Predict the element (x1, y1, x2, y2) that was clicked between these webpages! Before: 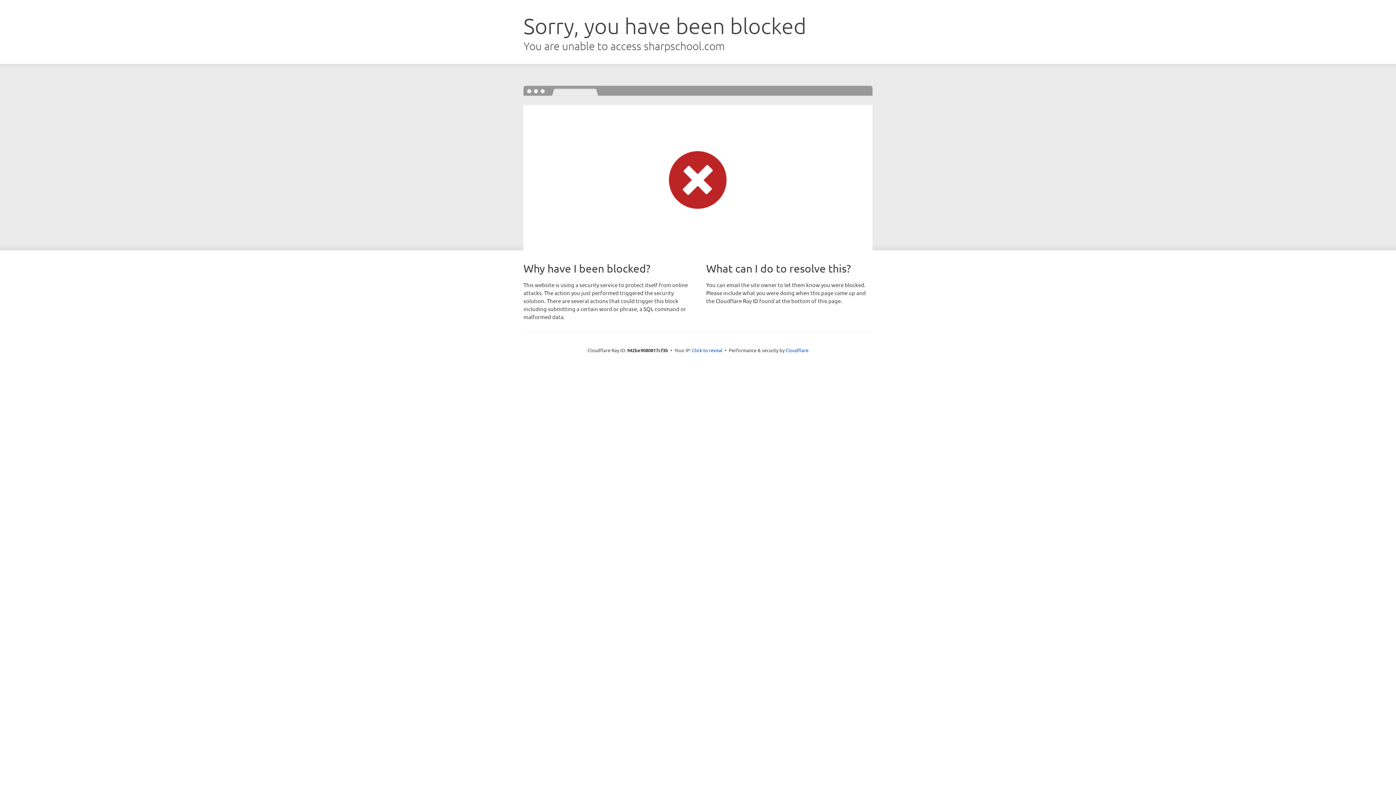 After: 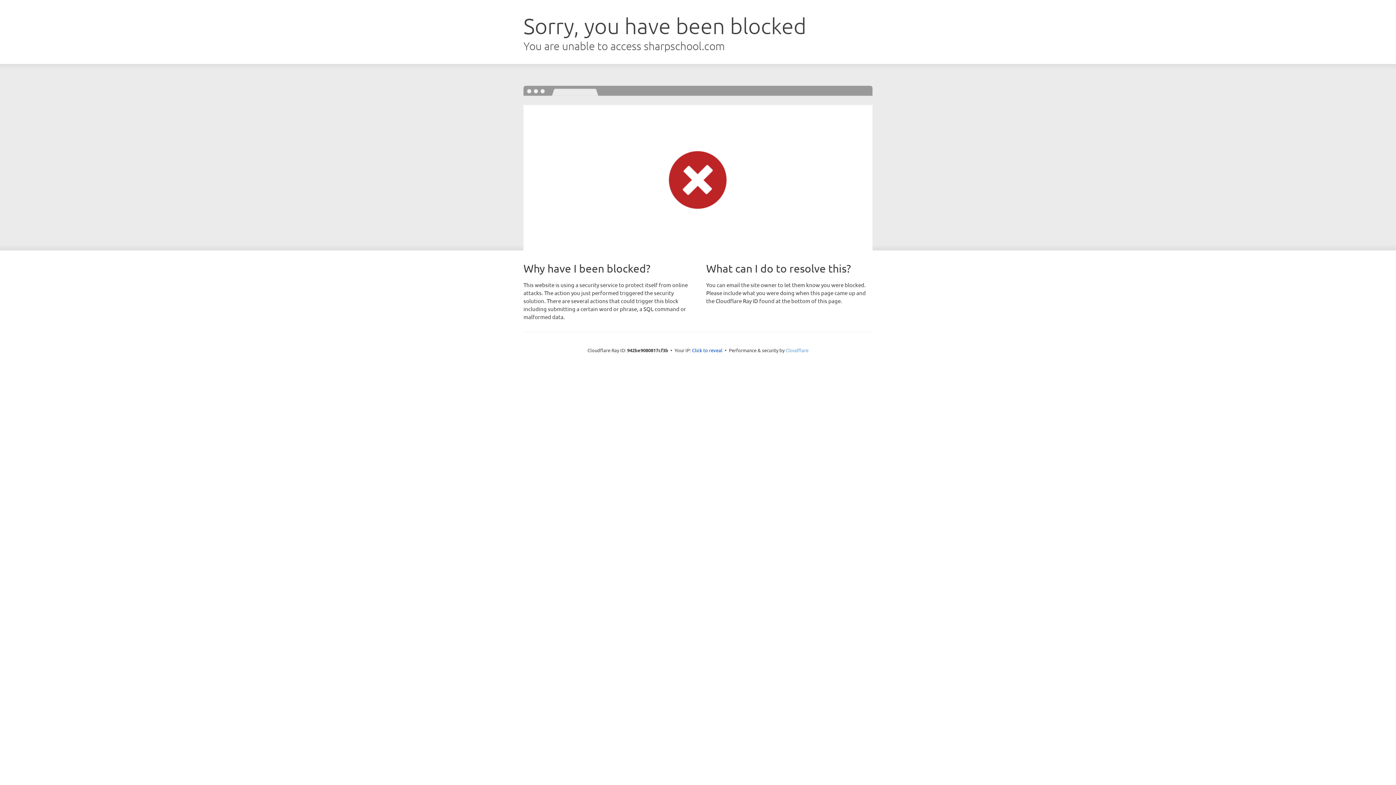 Action: label: Cloudflare bbox: (785, 347, 808, 353)